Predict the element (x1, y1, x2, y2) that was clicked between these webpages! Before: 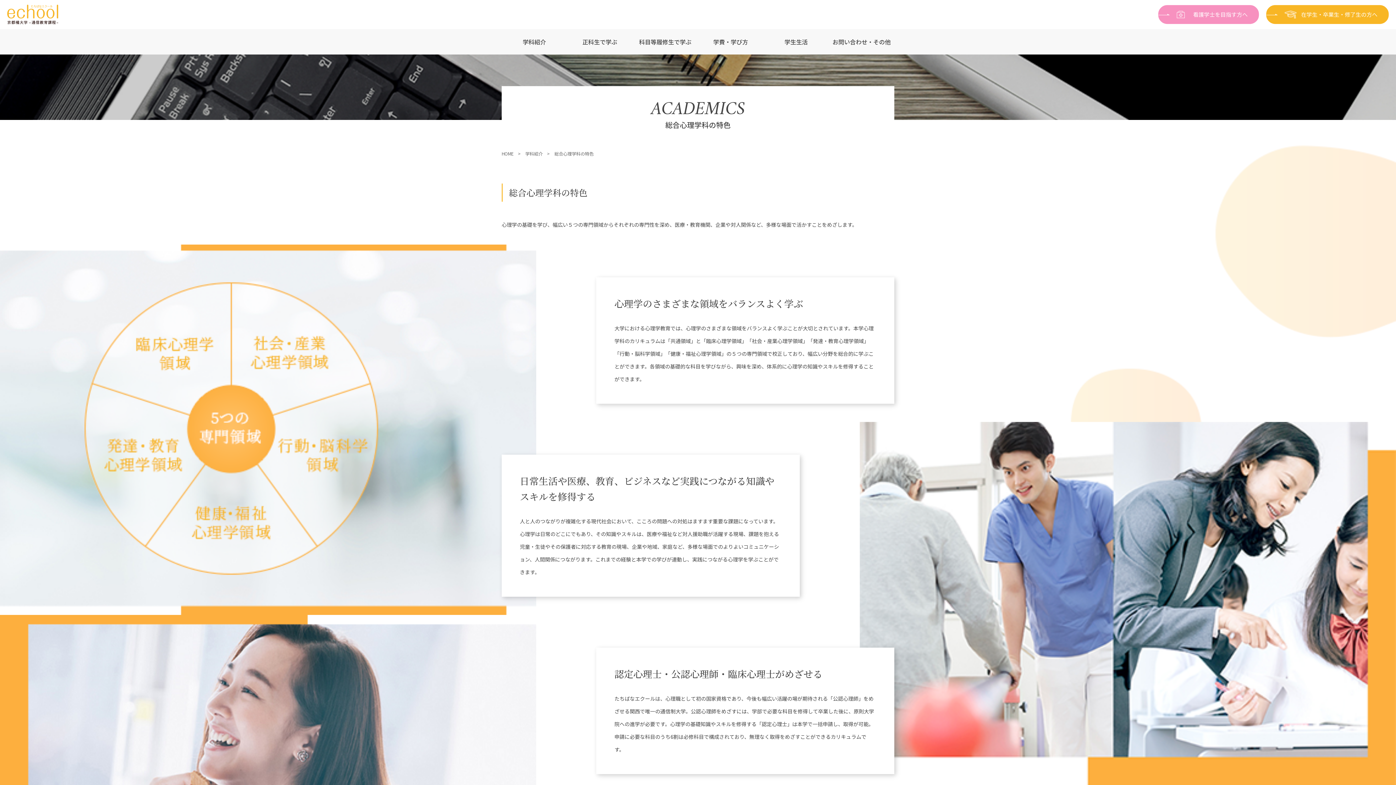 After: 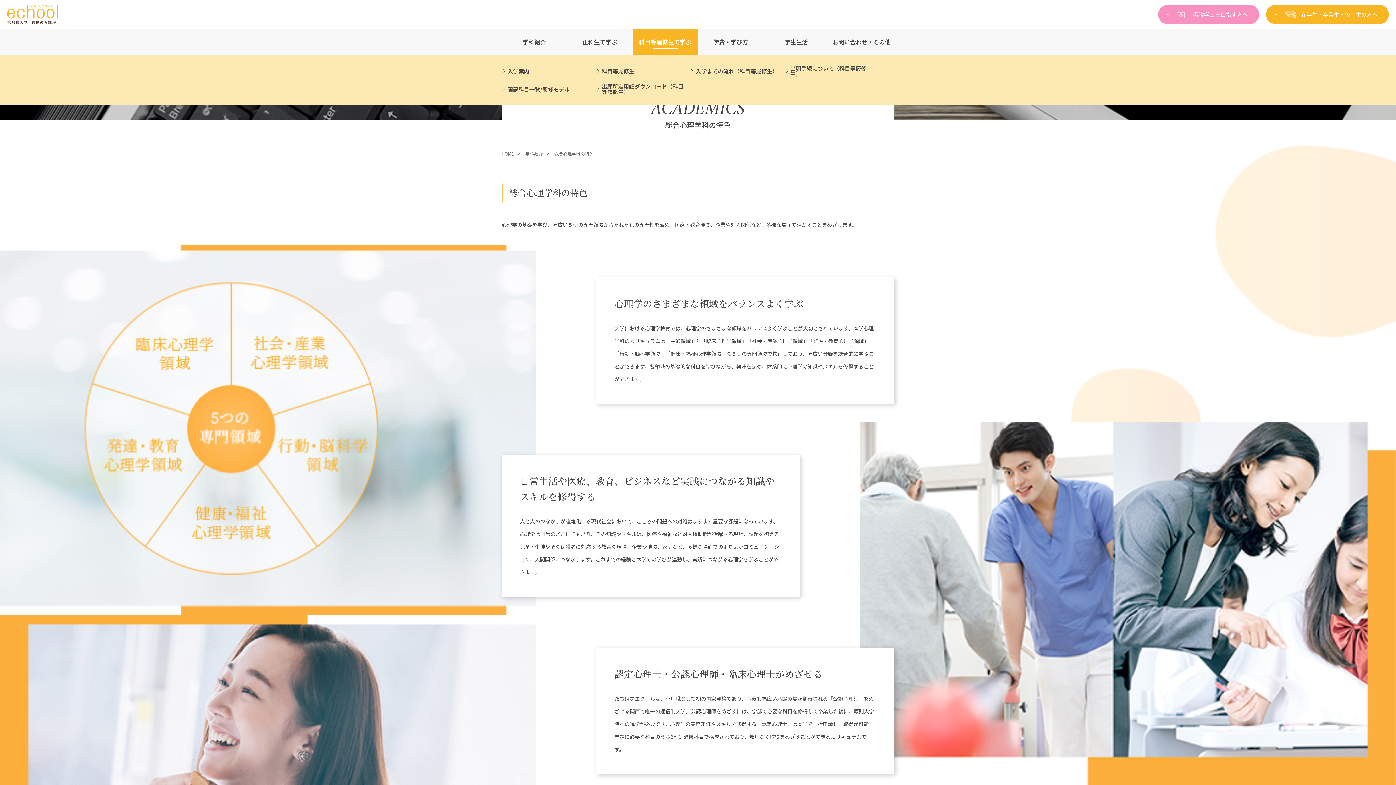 Action: label: 科目等履修生で学ぶ bbox: (632, 29, 698, 54)